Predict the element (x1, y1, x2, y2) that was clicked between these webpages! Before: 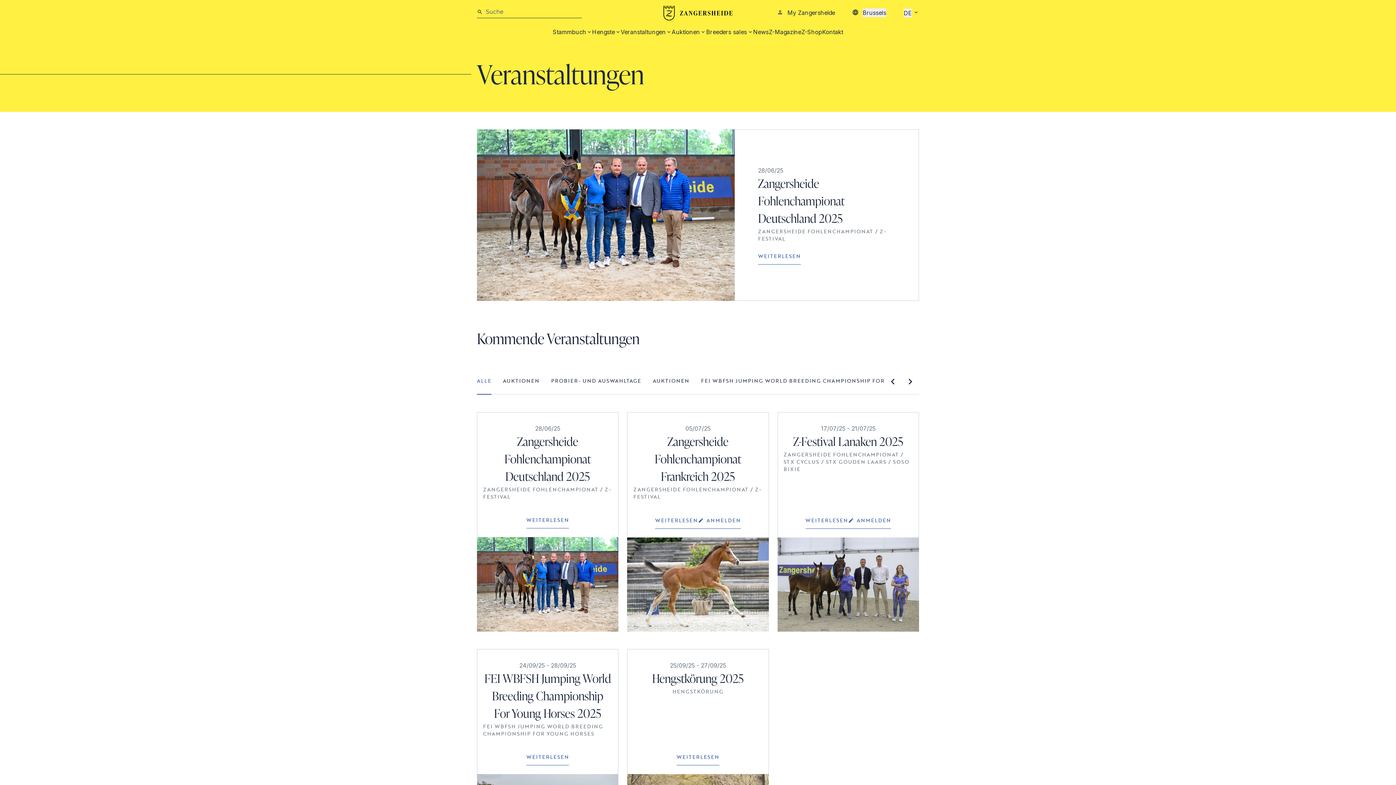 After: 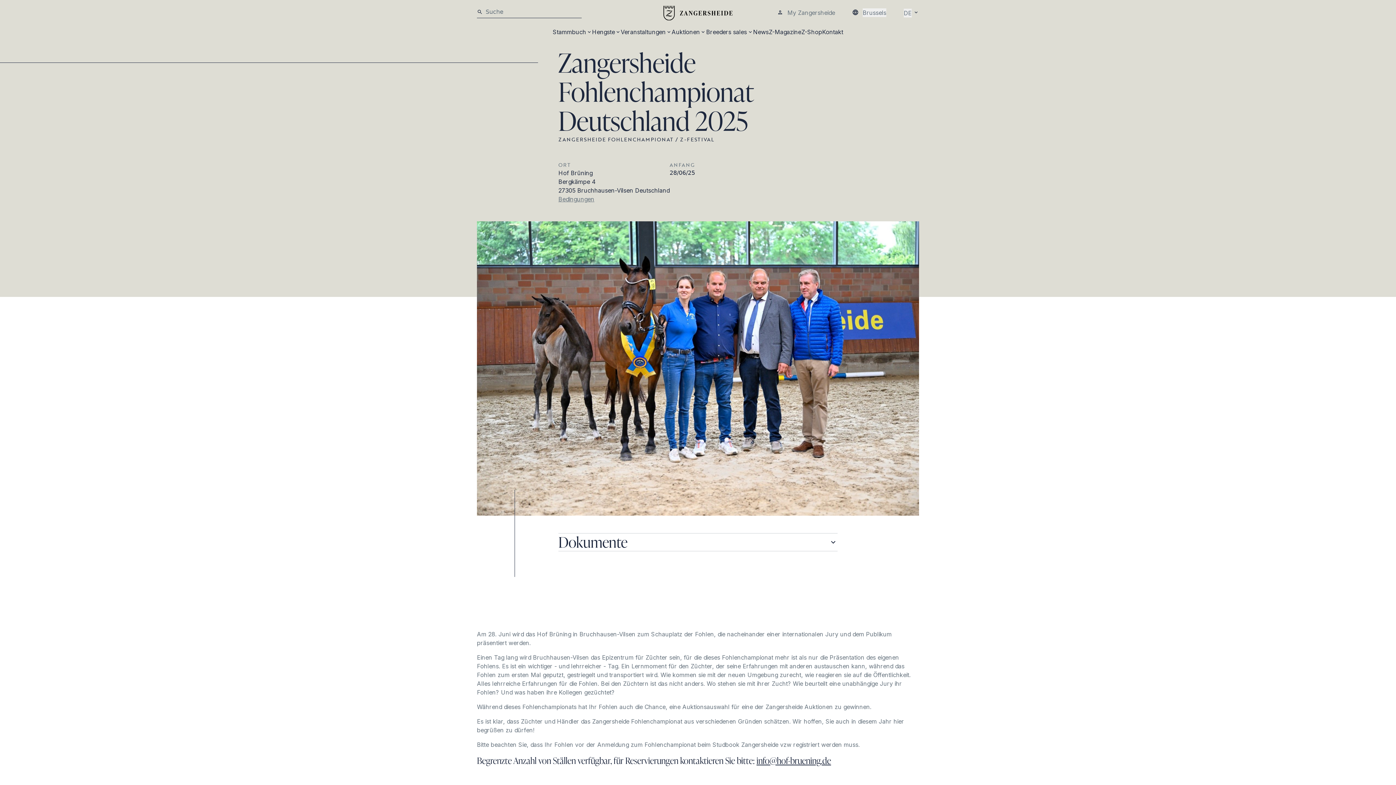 Action: bbox: (477, 537, 618, 632)